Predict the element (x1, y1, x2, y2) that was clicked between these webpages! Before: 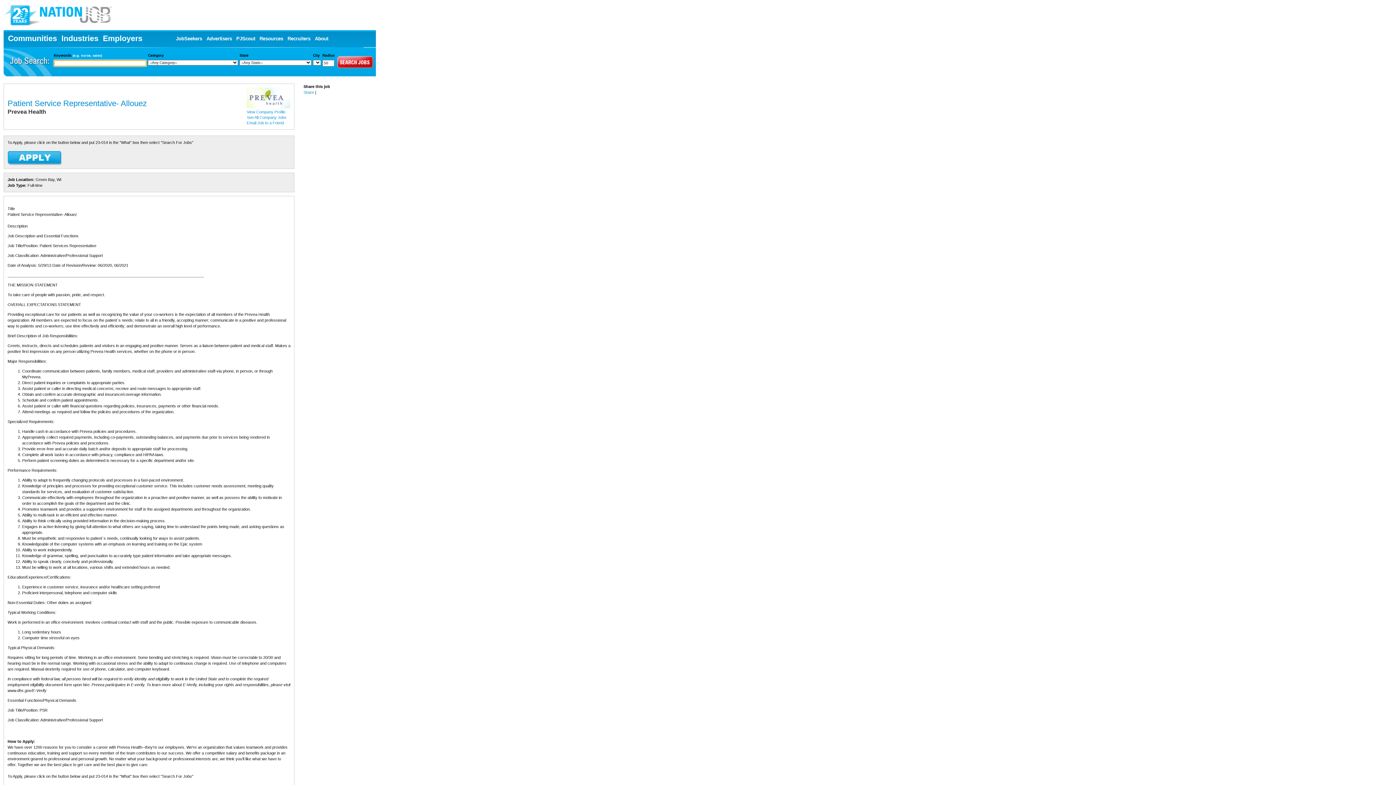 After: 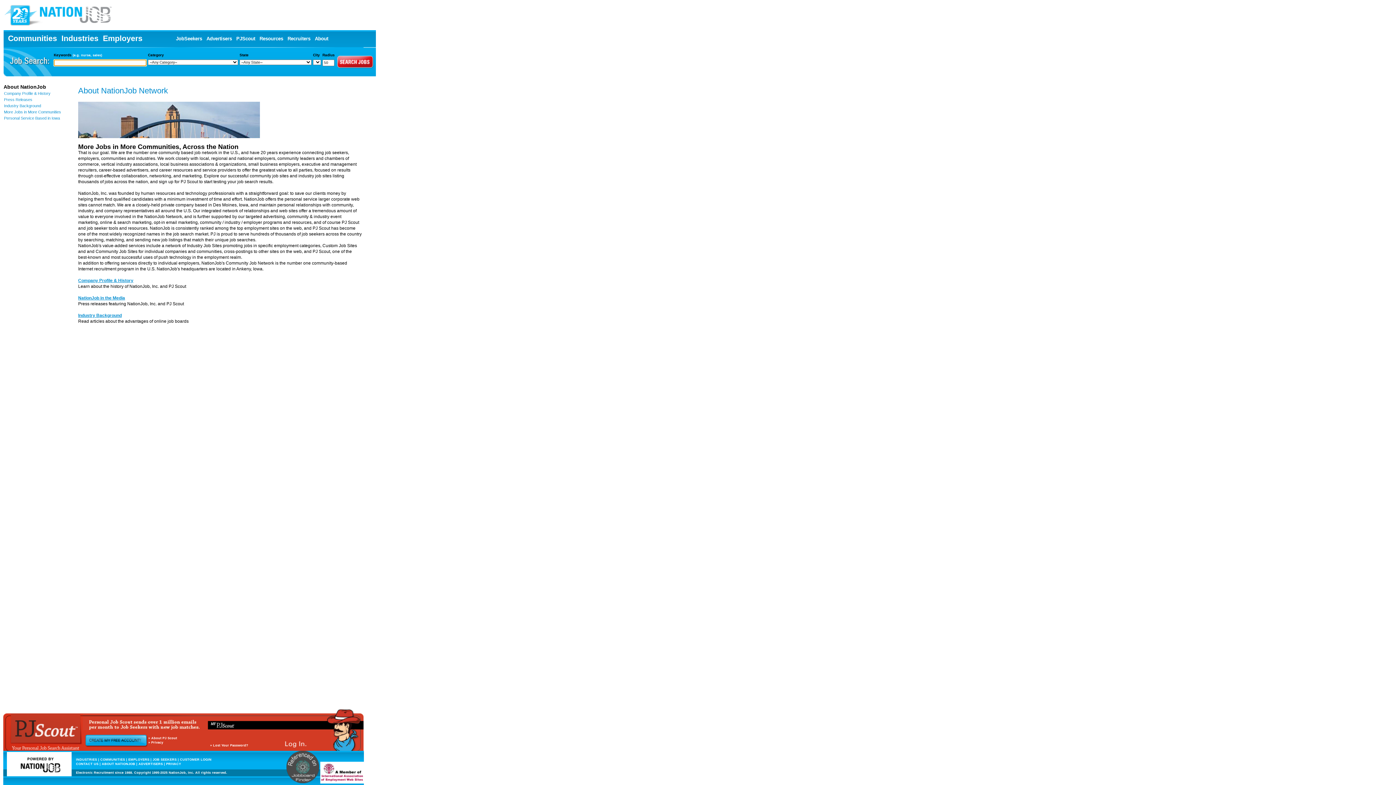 Action: label: About bbox: (314, 36, 328, 41)